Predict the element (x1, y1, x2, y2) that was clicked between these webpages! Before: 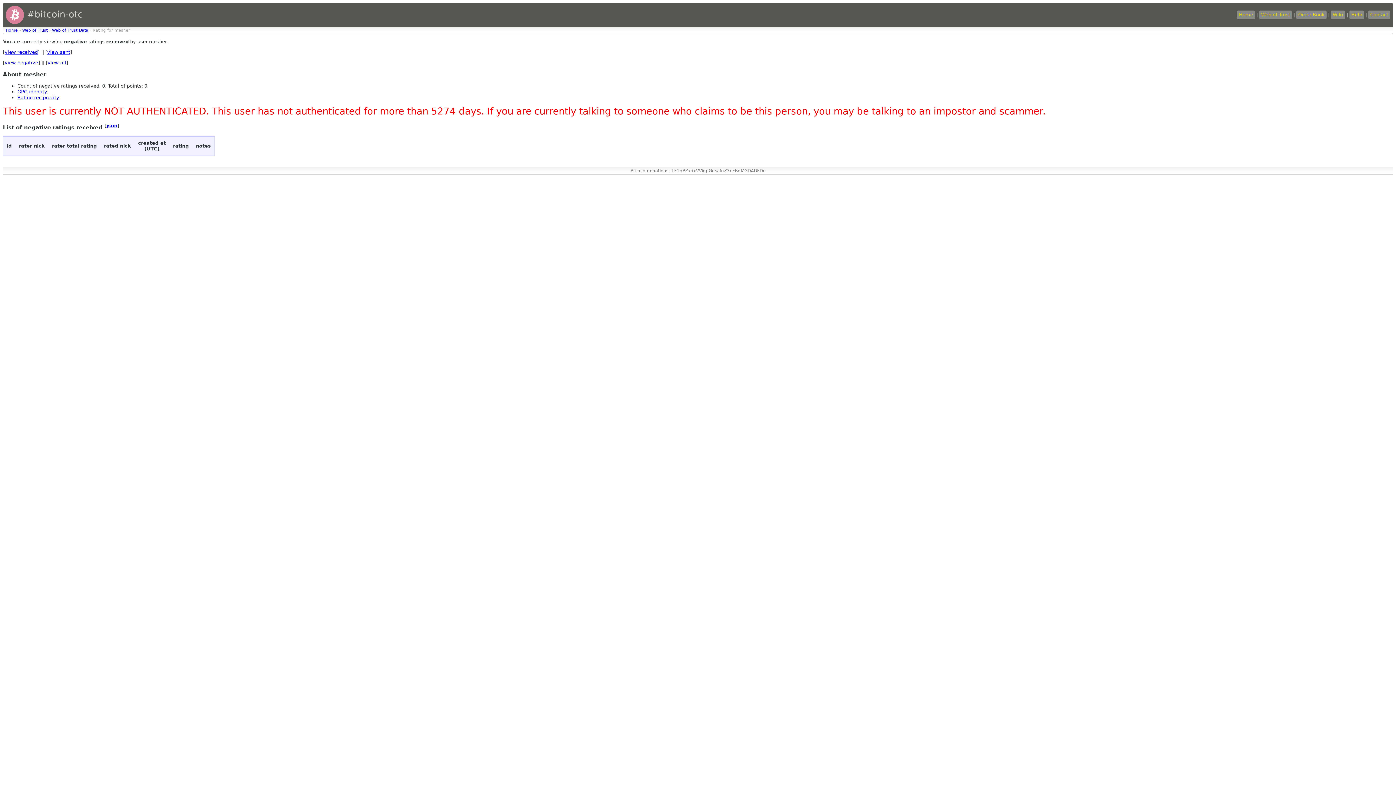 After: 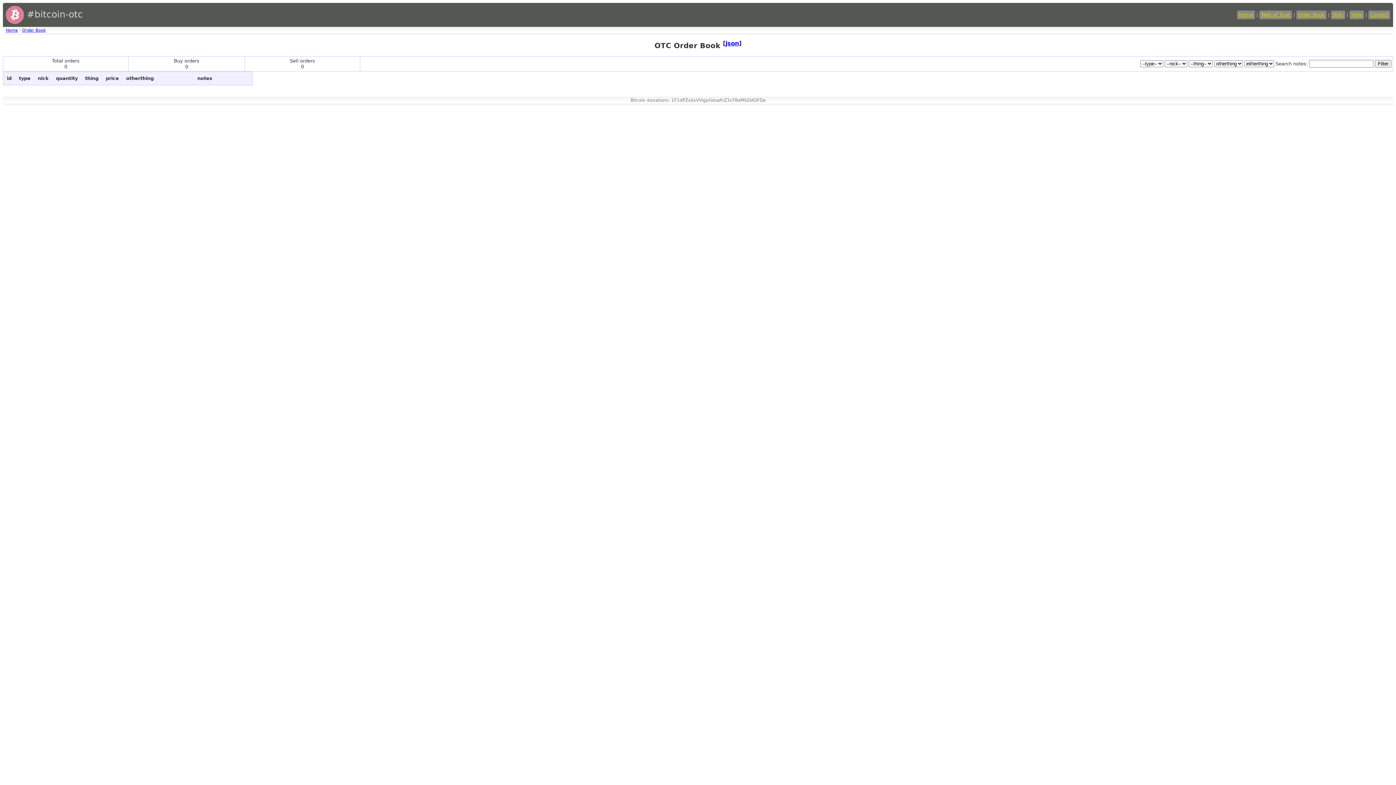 Action: label: Order Book bbox: (1296, 10, 1326, 19)